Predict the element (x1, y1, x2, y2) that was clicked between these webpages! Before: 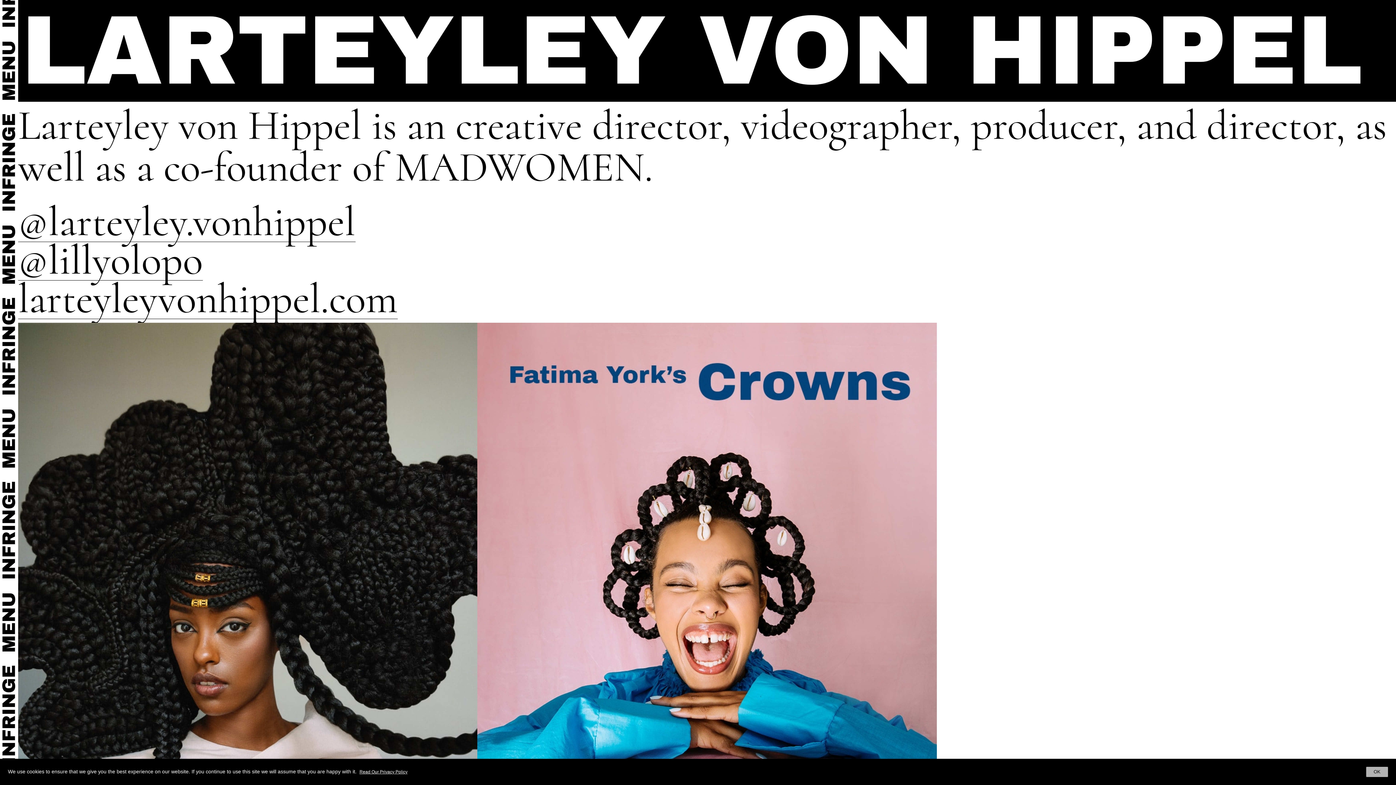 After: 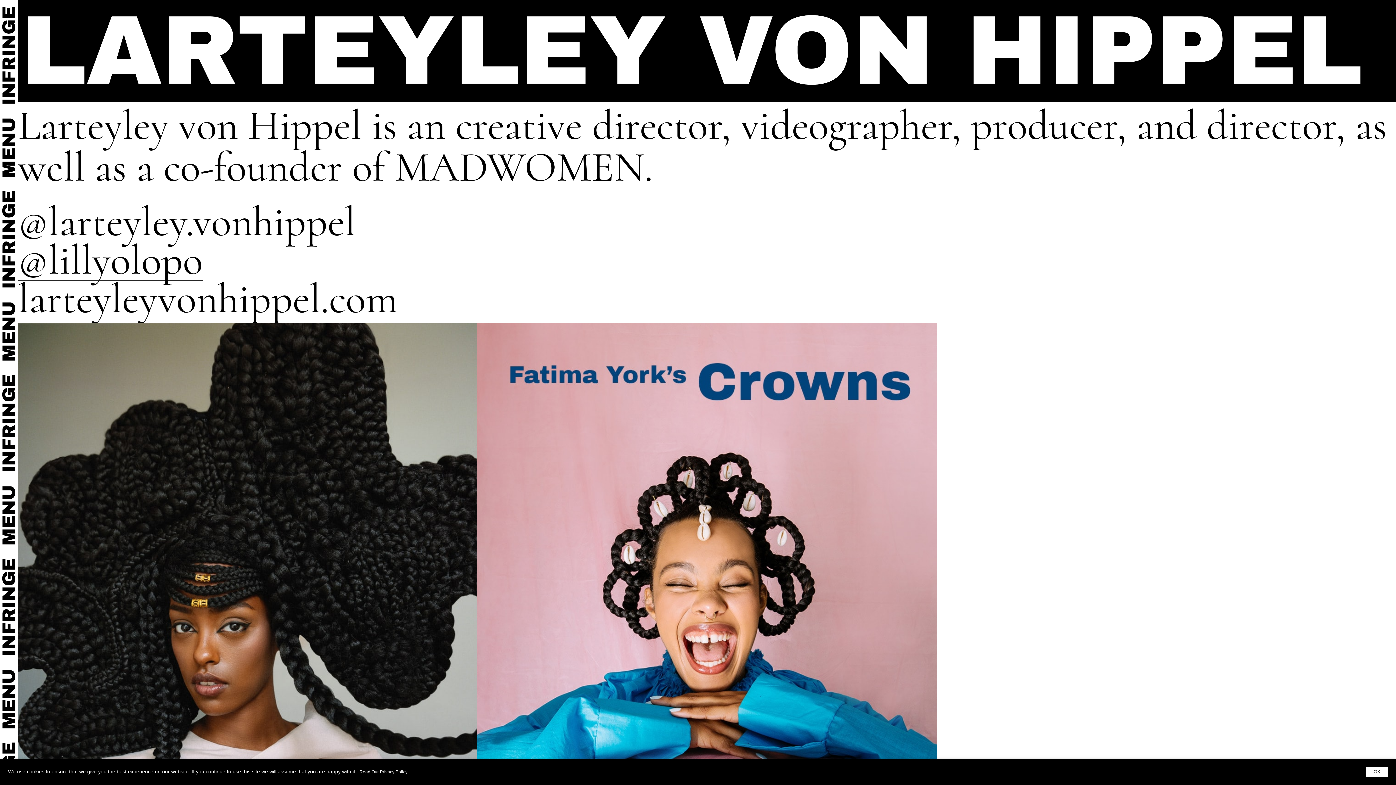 Action: bbox: (18, 203, 355, 242) label: @larteyley.vonhippel